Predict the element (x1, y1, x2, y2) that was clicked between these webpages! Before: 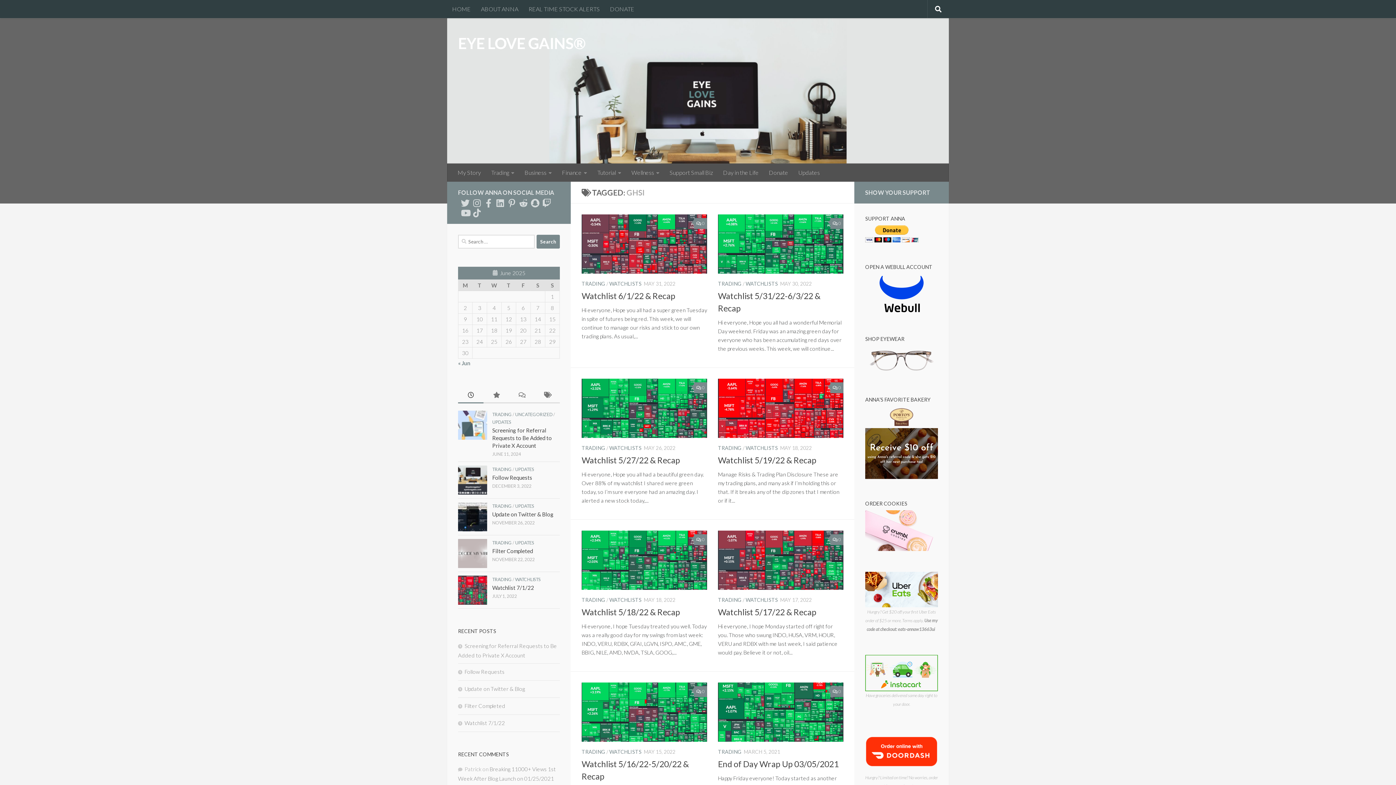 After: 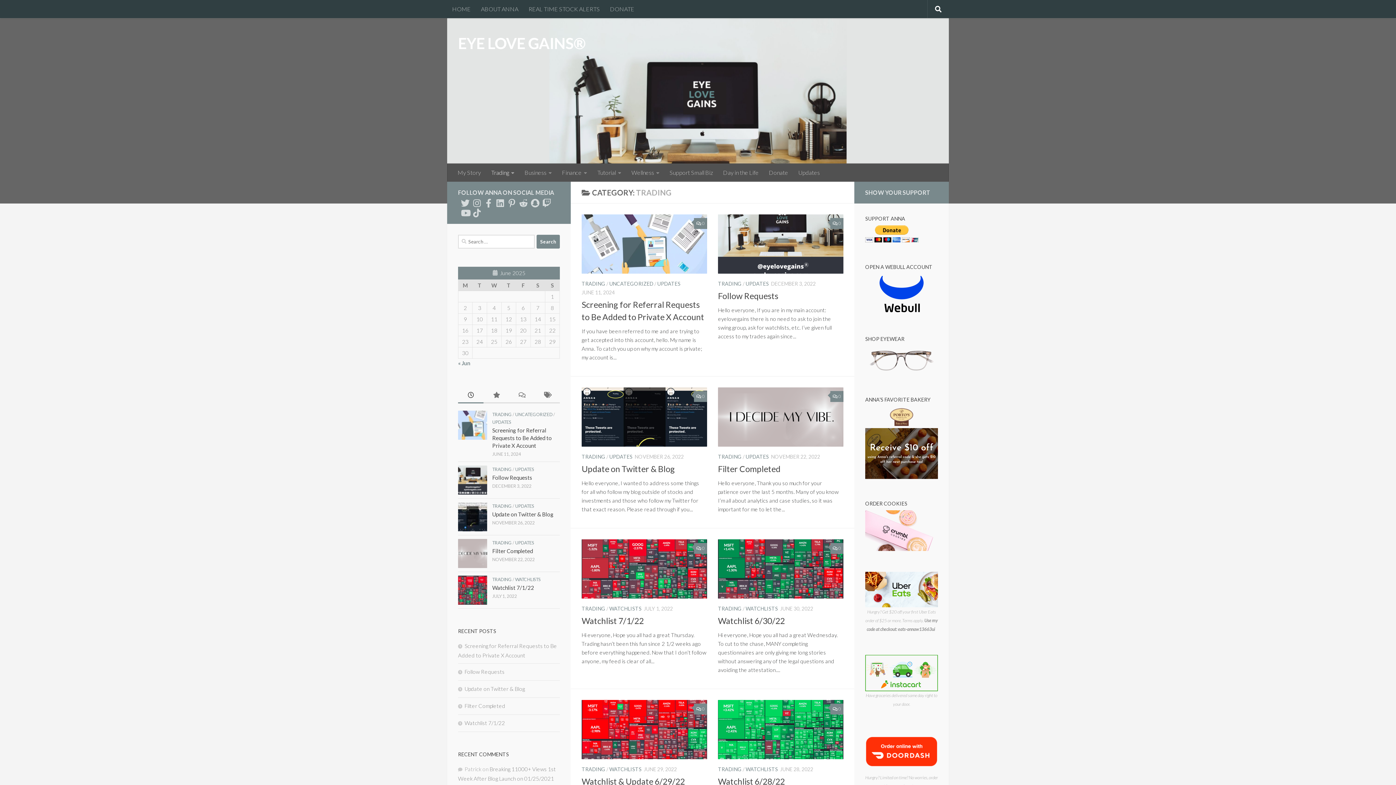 Action: label: TRADING bbox: (718, 749, 741, 755)